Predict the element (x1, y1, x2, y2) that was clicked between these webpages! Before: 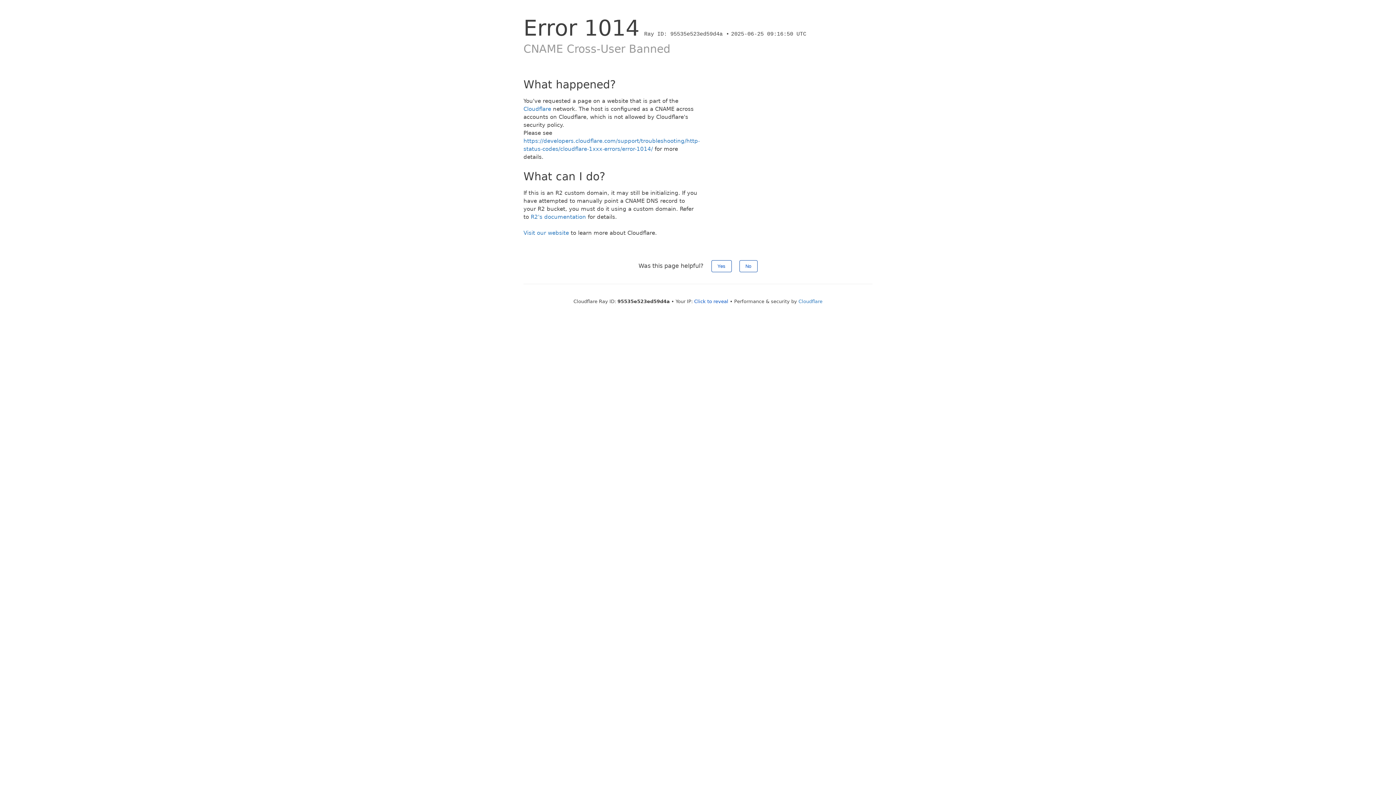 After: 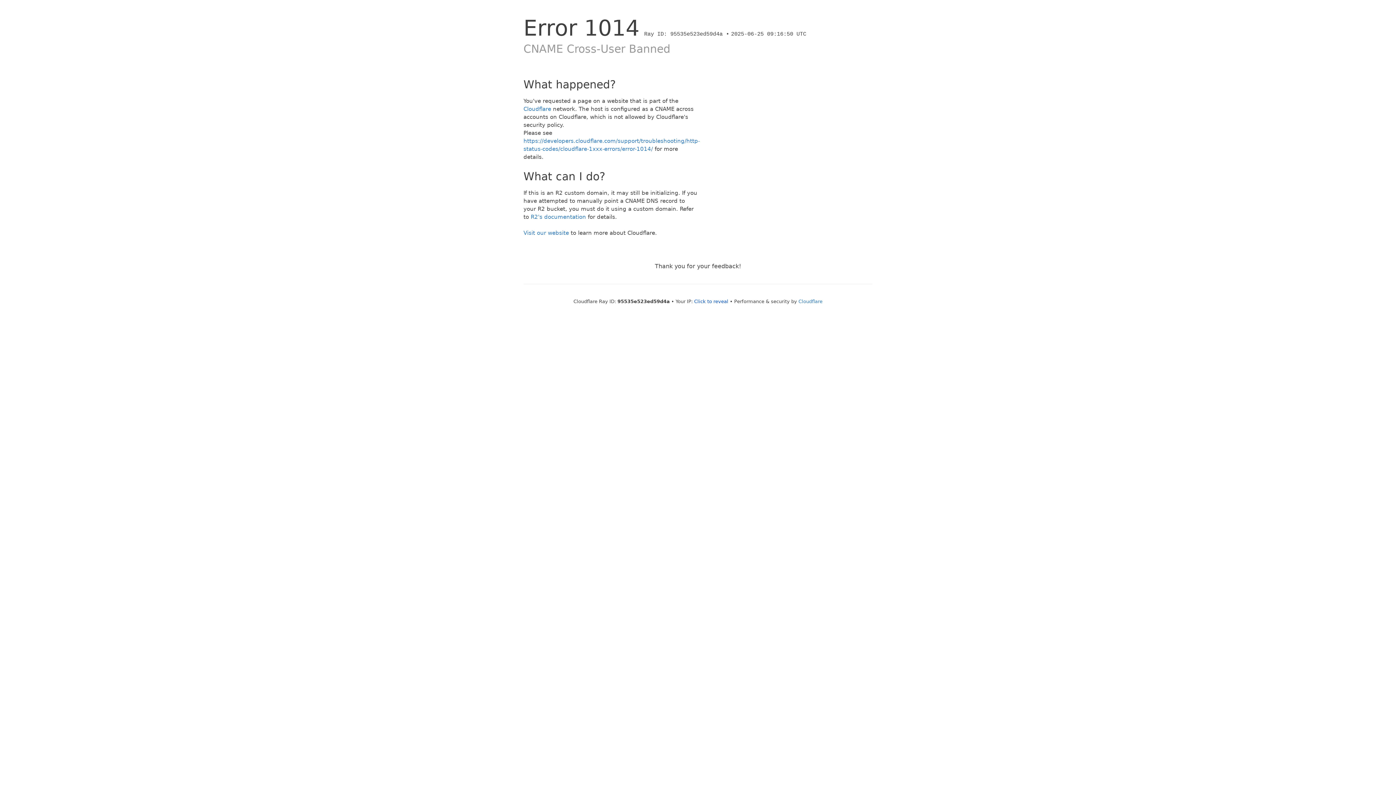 Action: label: No bbox: (739, 260, 757, 272)